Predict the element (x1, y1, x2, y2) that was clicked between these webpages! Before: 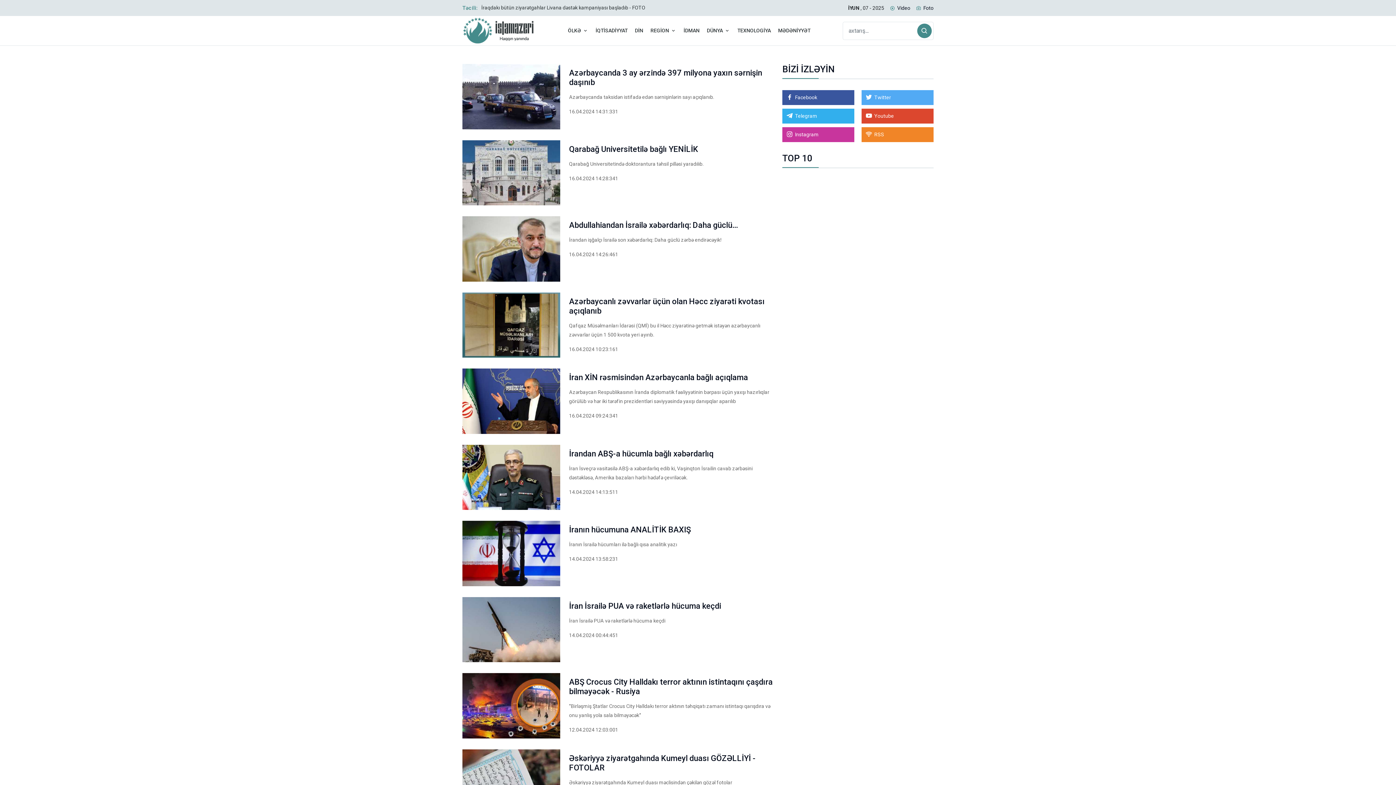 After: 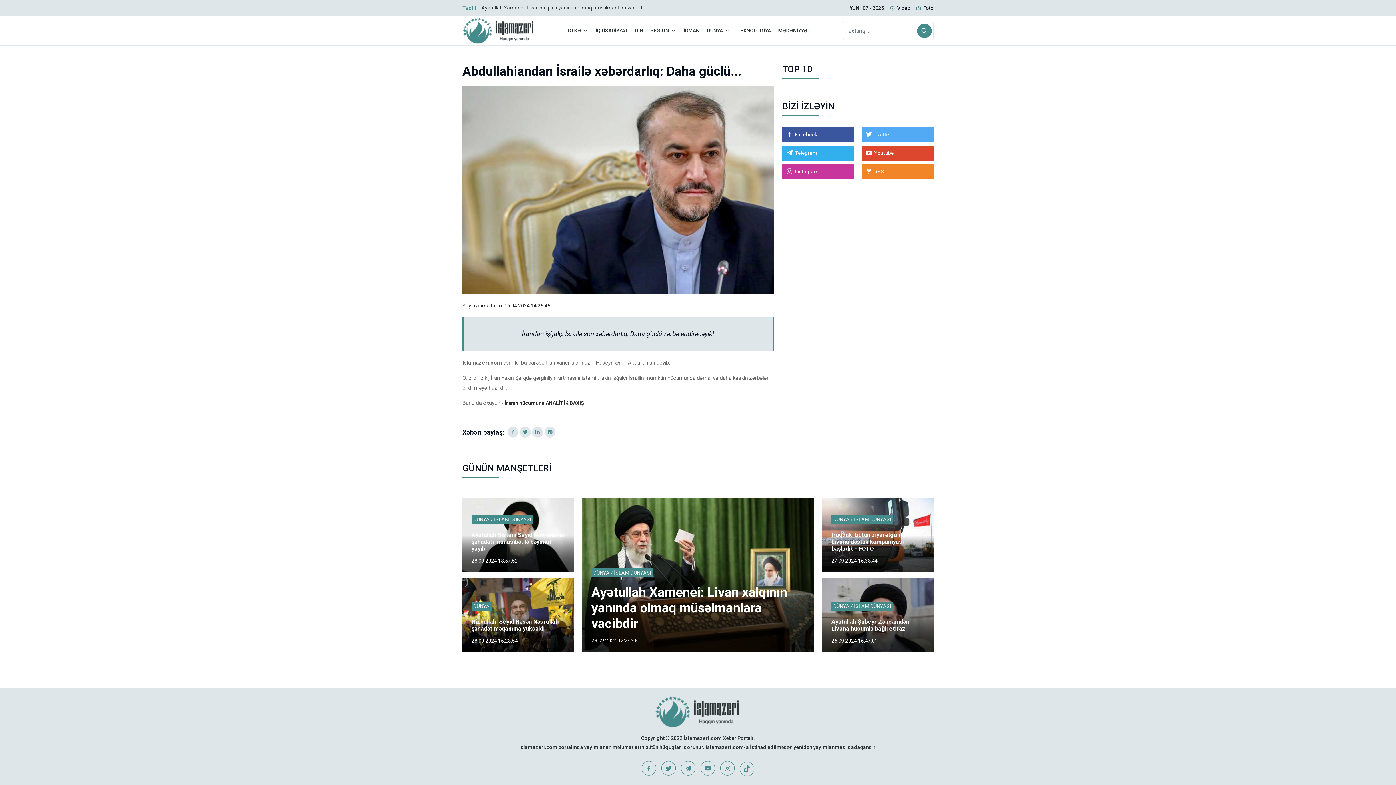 Action: bbox: (462, 245, 560, 252)